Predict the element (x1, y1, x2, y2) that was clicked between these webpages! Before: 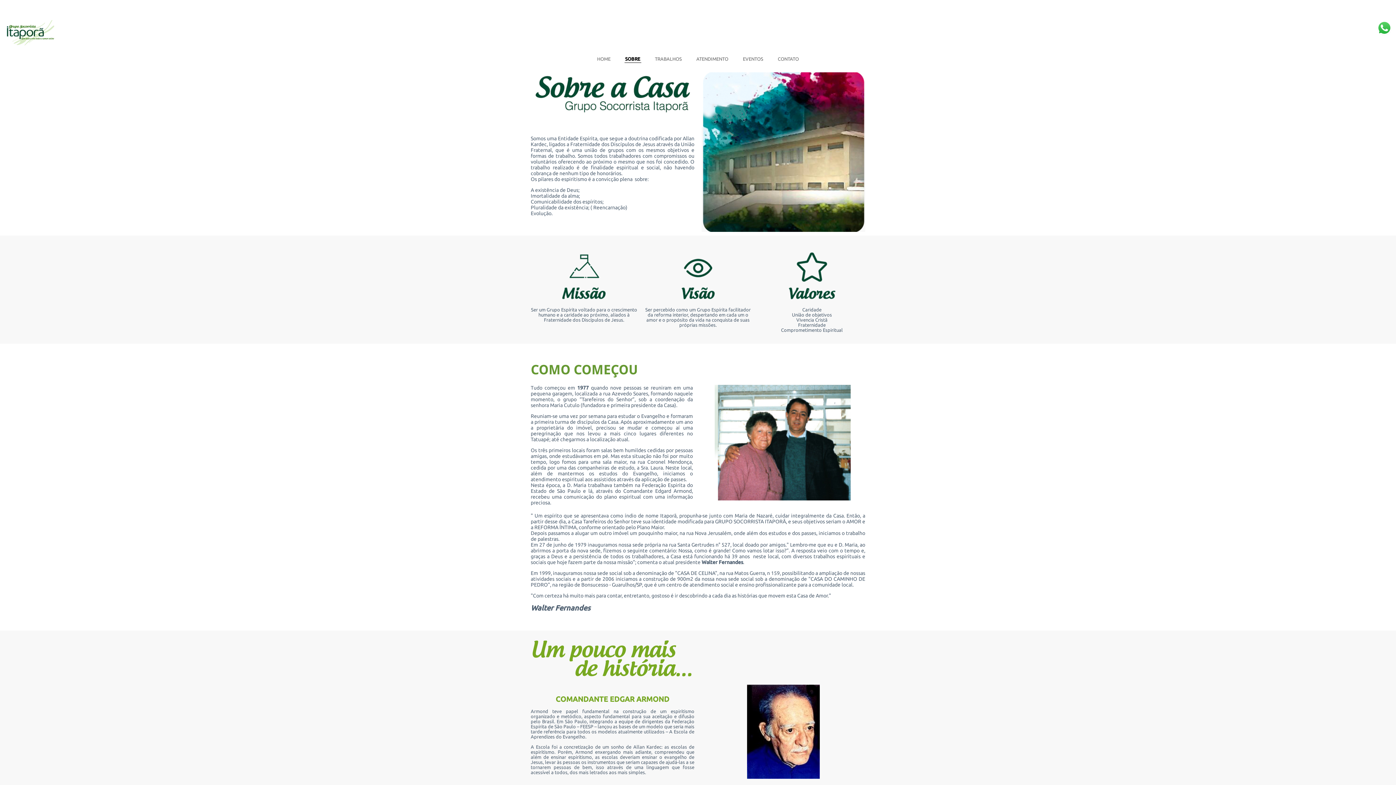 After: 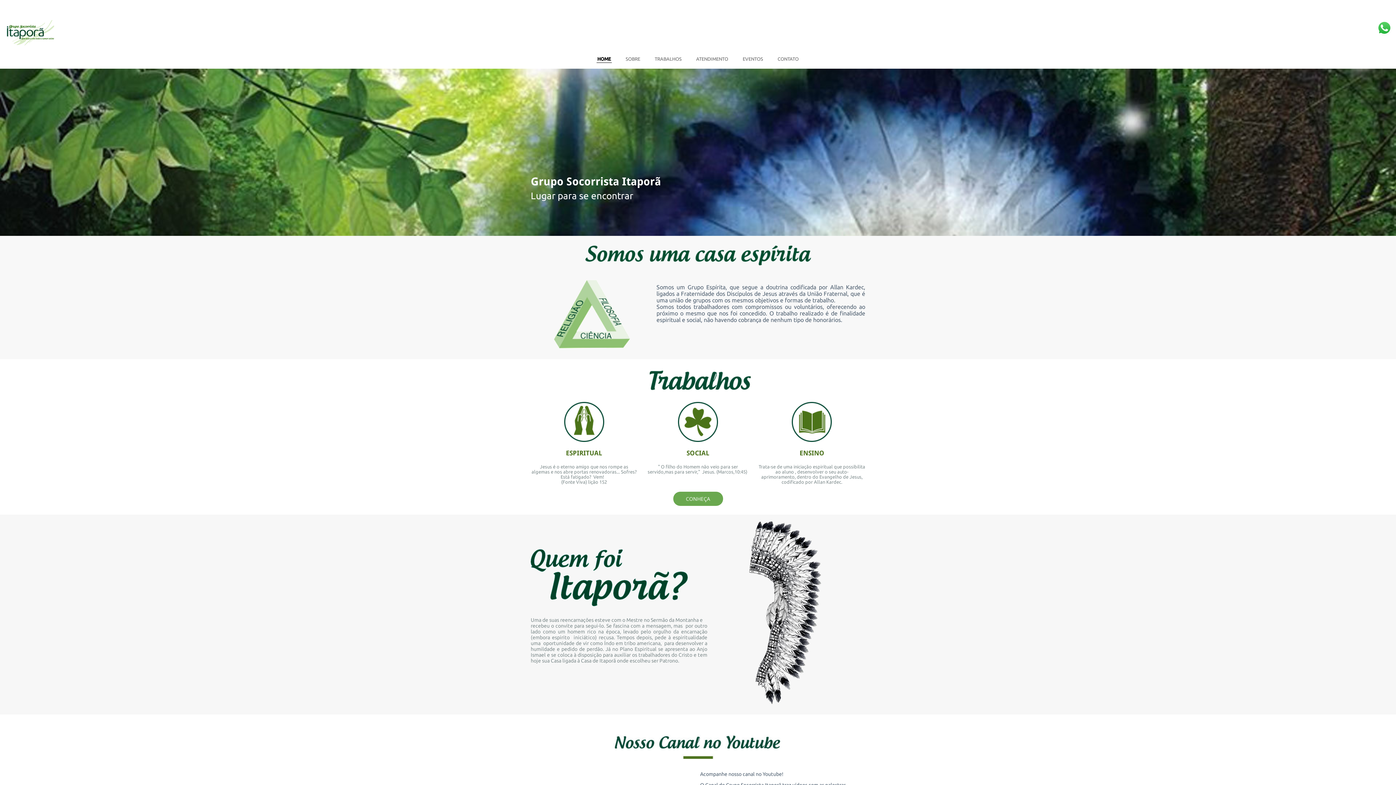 Action: bbox: (596, 54, 611, 62) label: HOME